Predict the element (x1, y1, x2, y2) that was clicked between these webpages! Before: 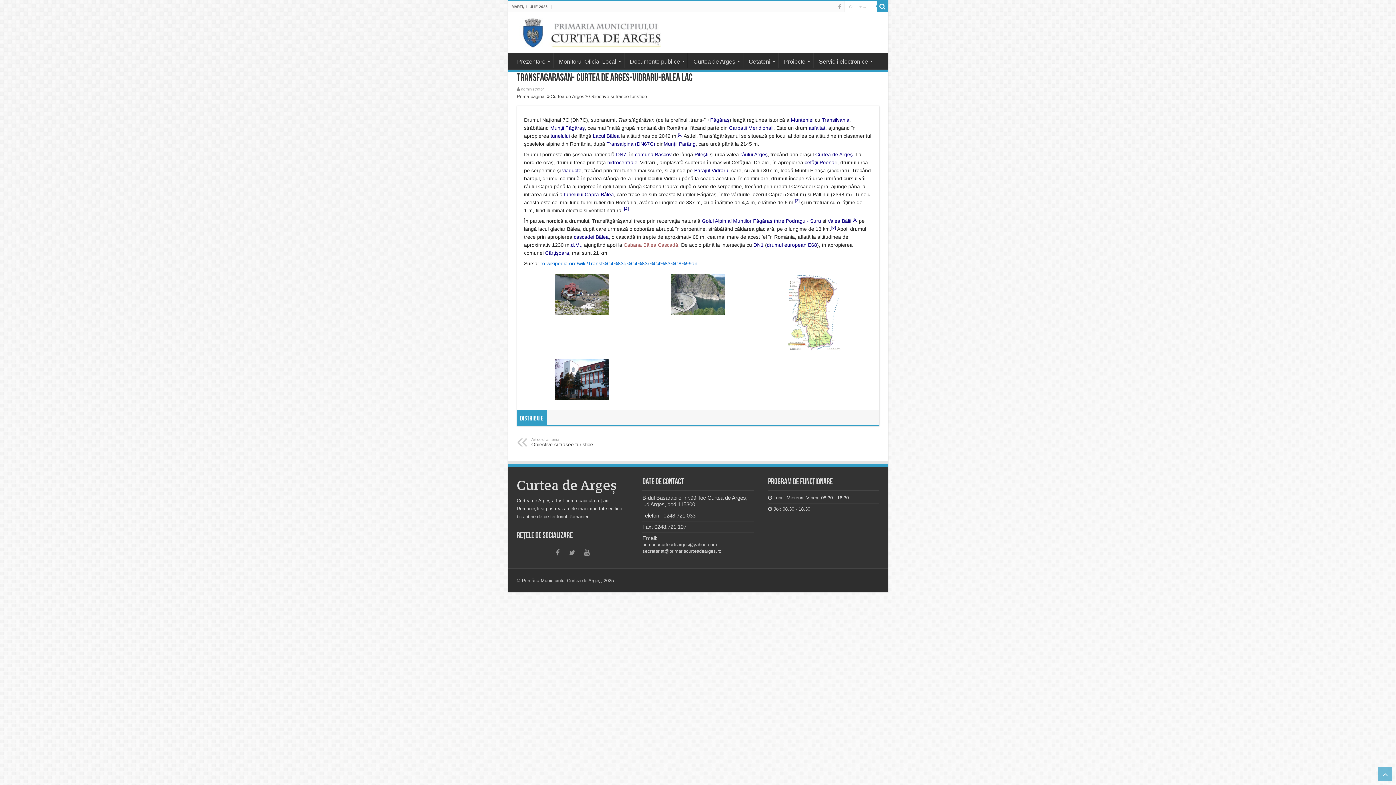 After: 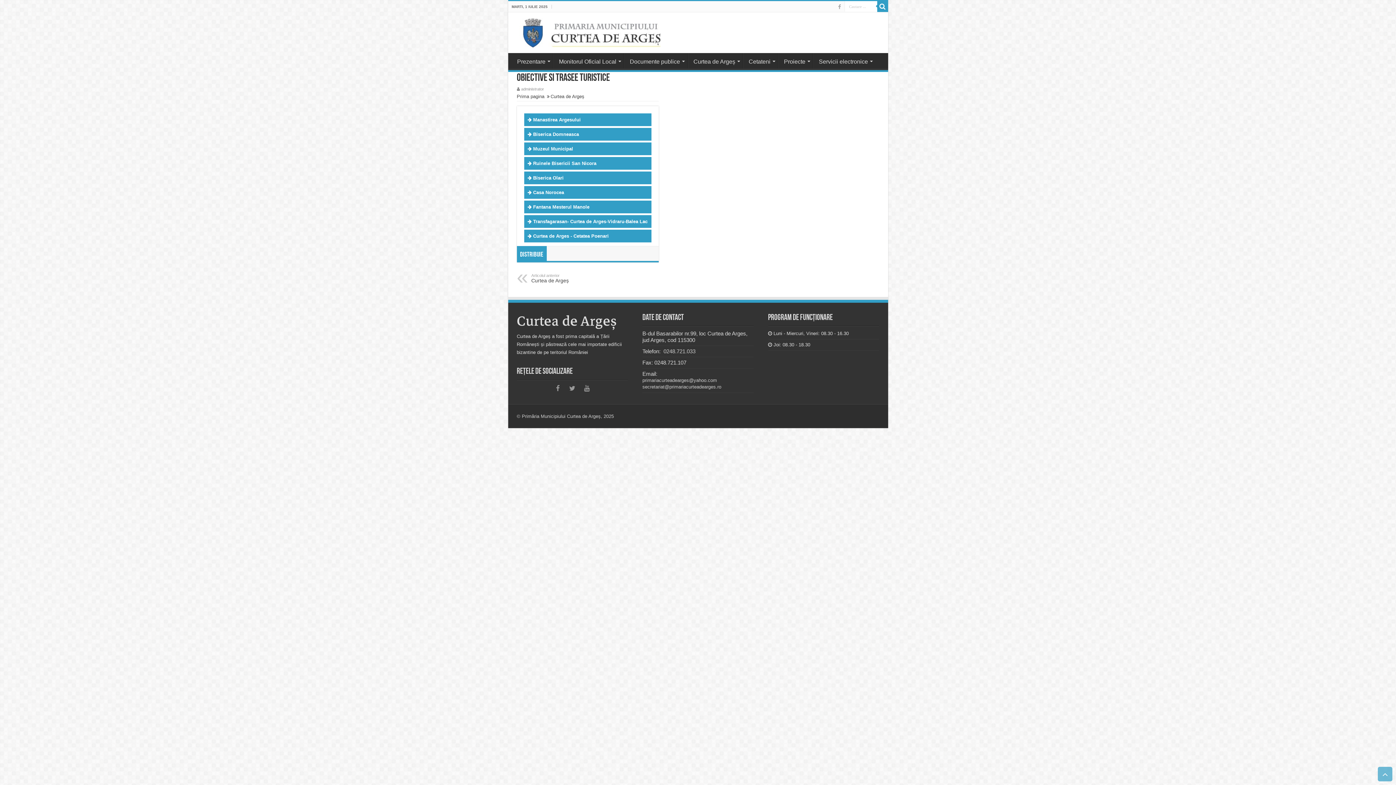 Action: label: Obiective si trasee turistice bbox: (589, 93, 647, 99)